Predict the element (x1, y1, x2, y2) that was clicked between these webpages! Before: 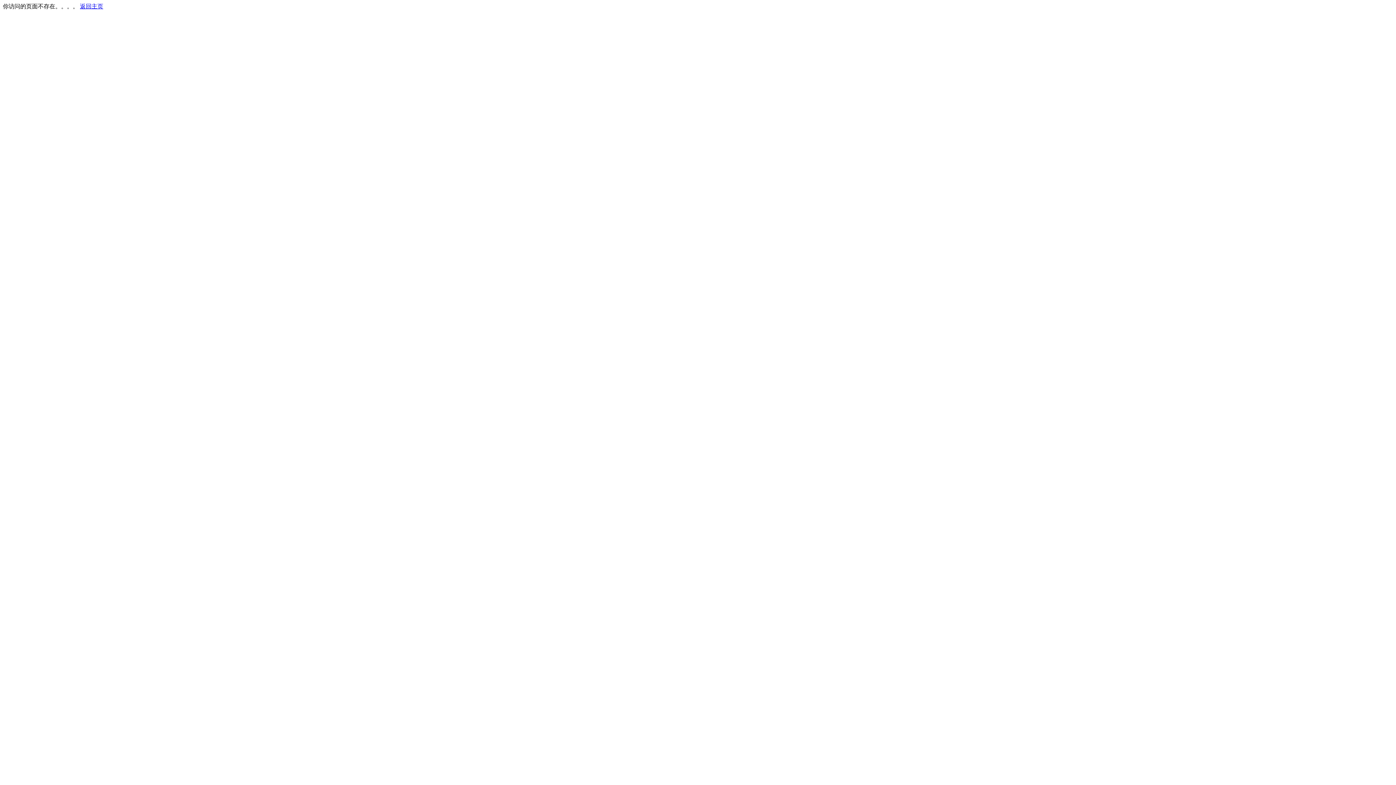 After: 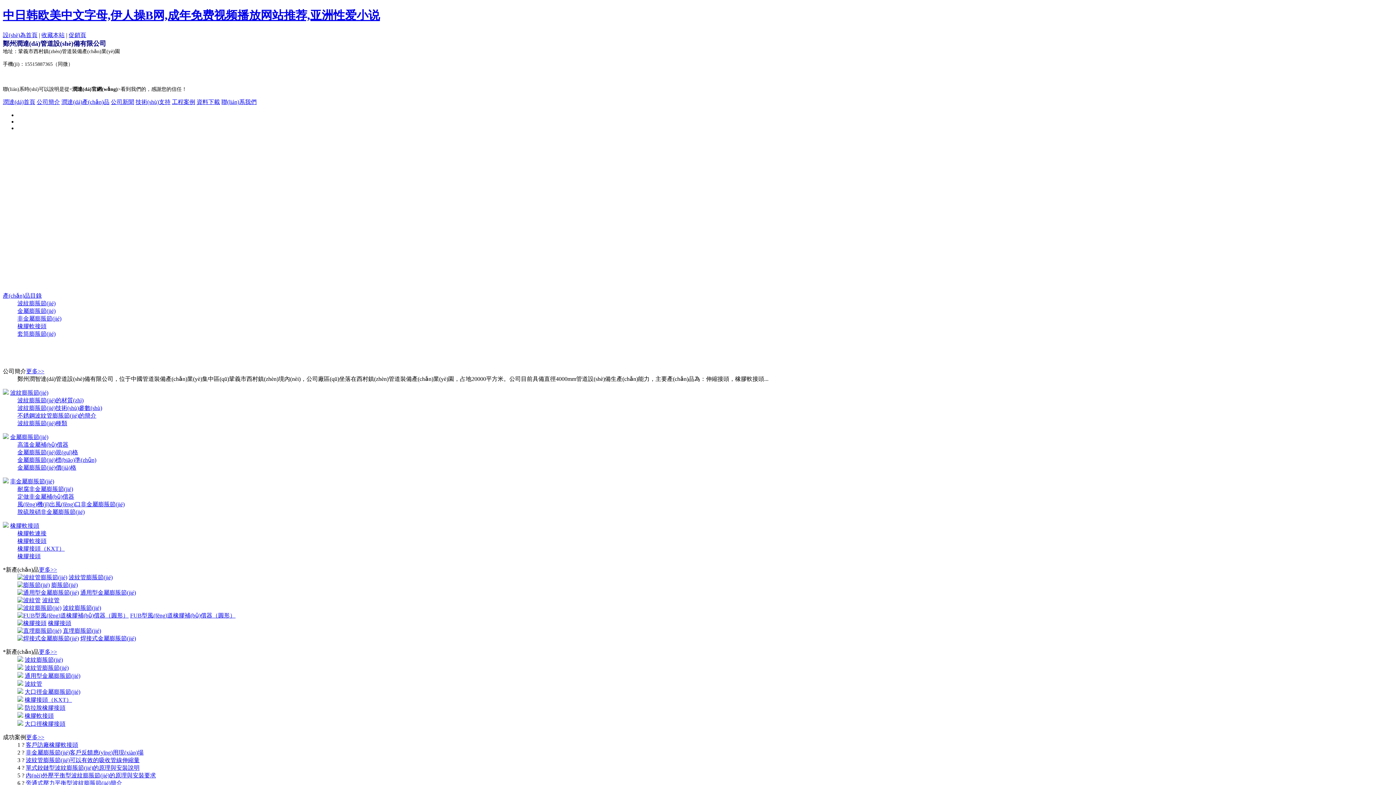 Action: label: 返回主页 bbox: (80, 3, 103, 9)